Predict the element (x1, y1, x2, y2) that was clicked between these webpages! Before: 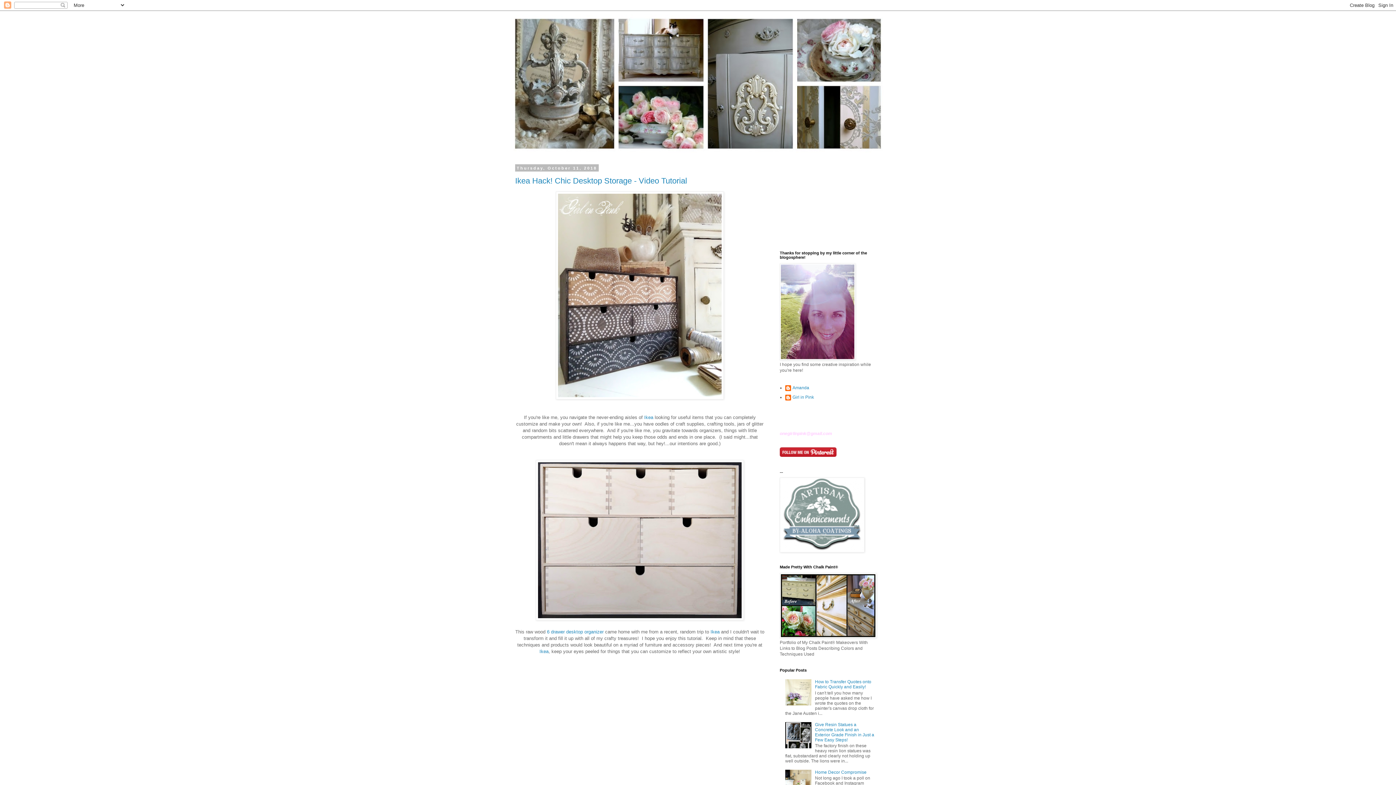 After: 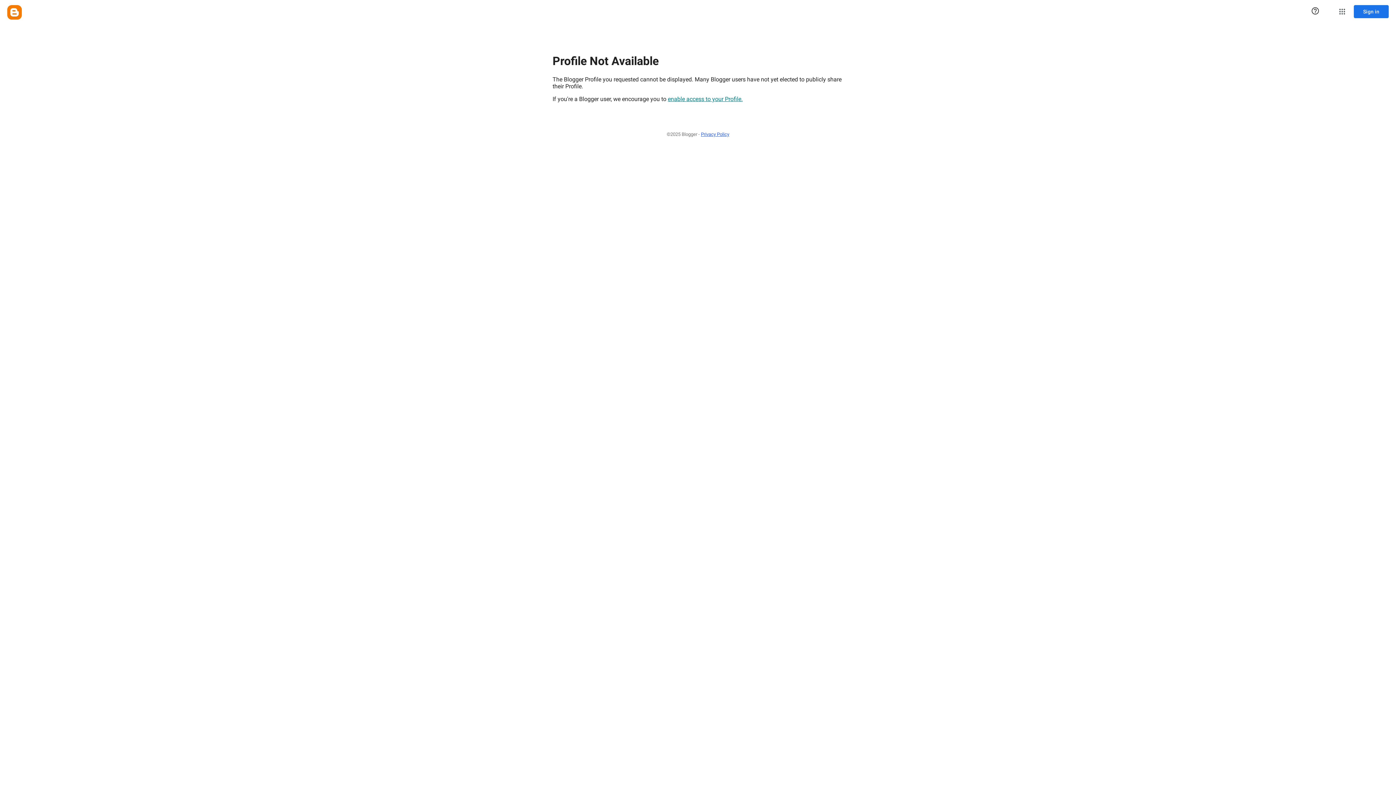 Action: bbox: (785, 385, 809, 392) label: Amanda